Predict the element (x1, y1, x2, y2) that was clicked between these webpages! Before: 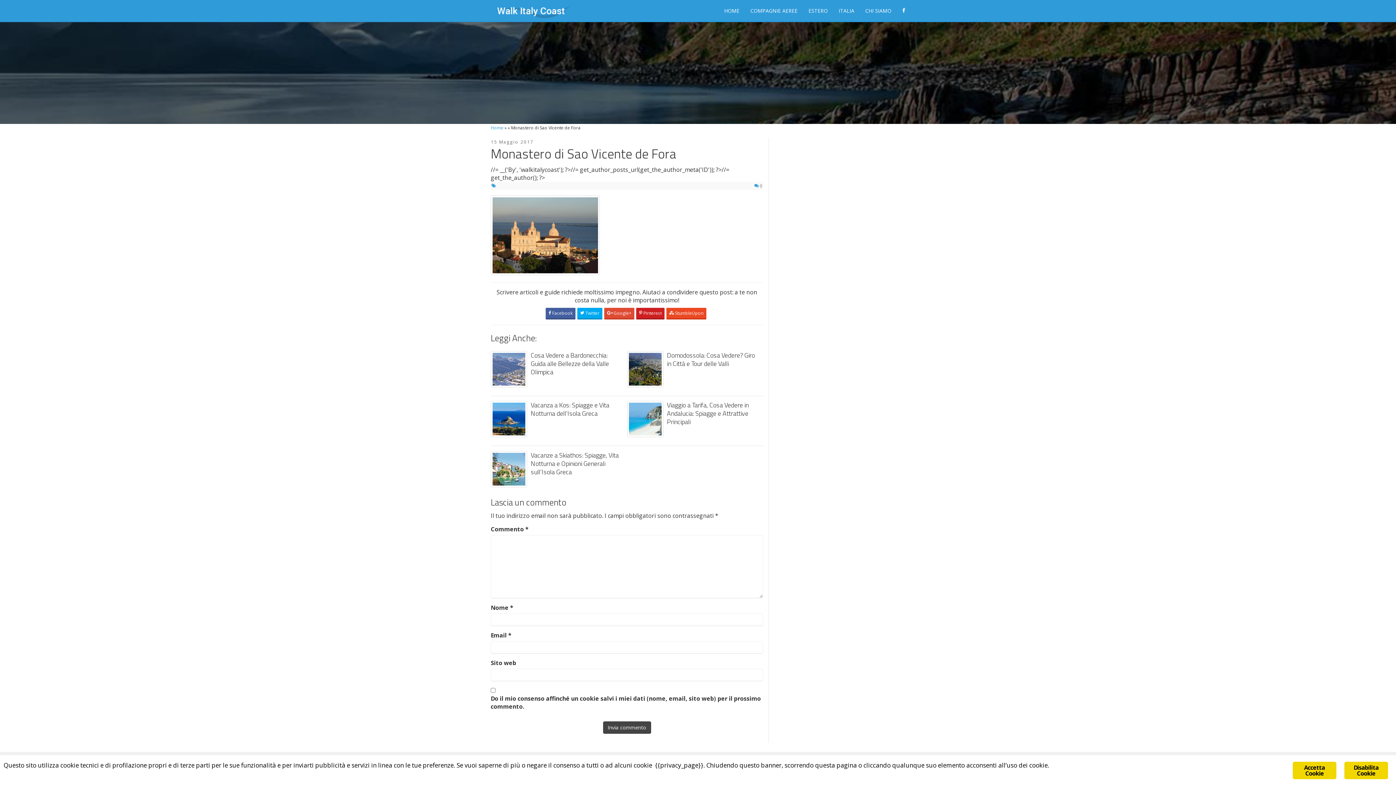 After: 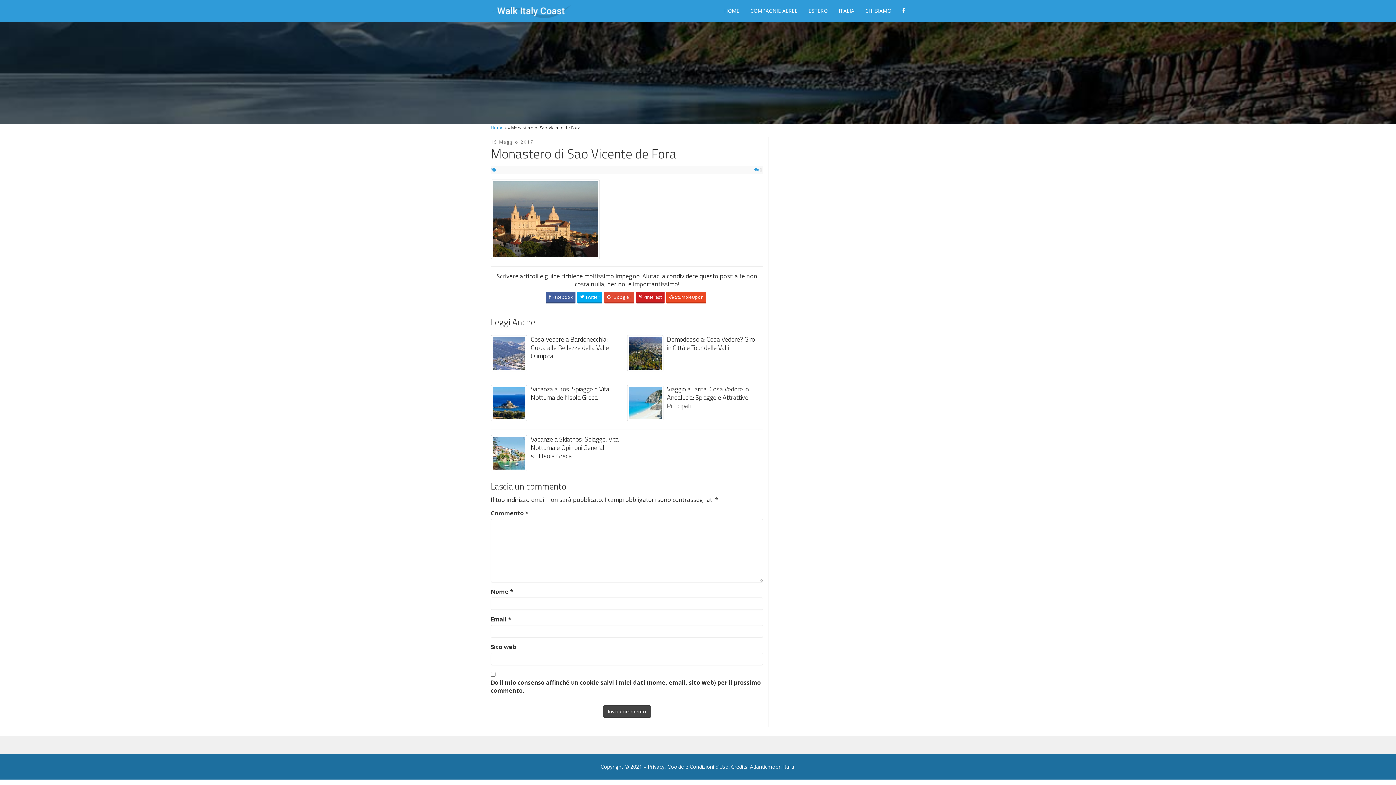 Action: label: CHI SIAMO bbox: (860, 0, 897, 21)